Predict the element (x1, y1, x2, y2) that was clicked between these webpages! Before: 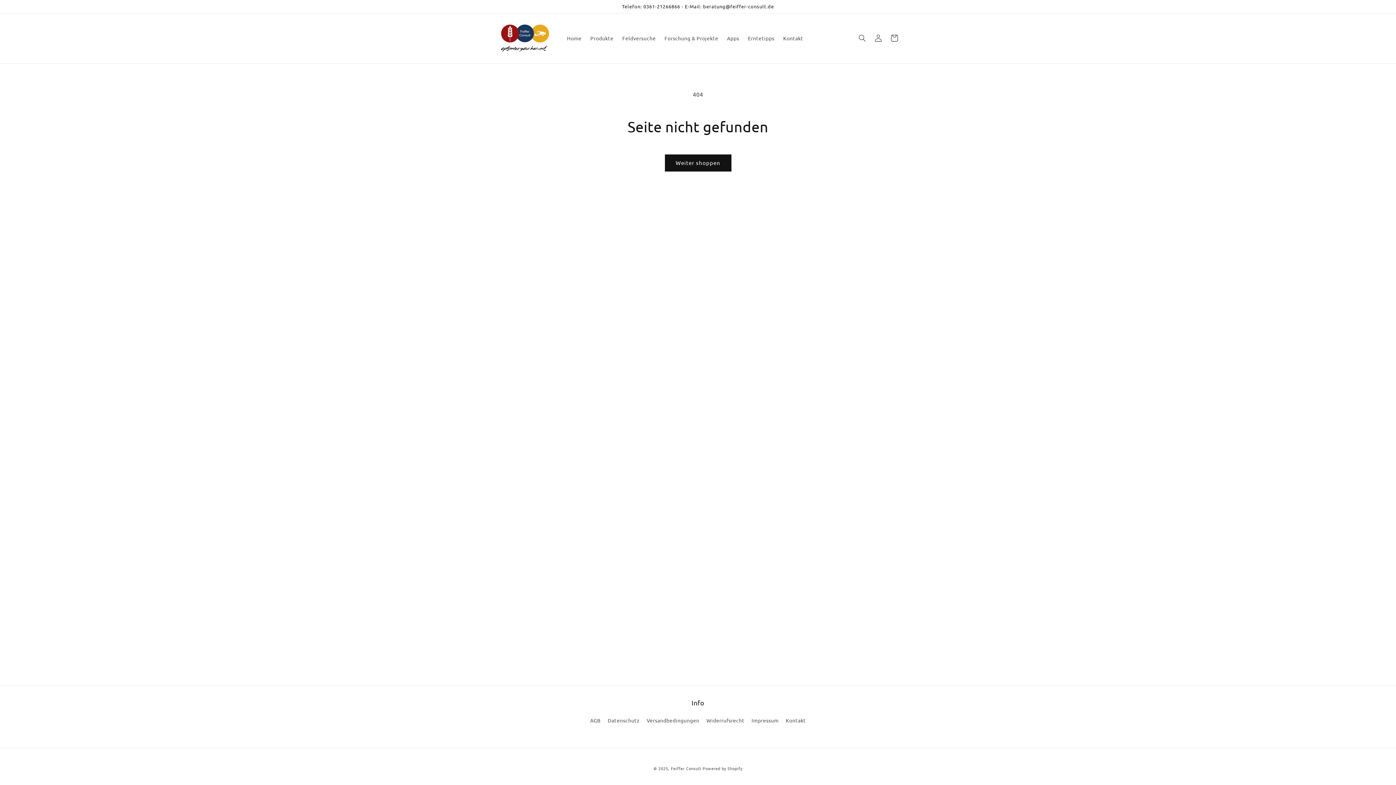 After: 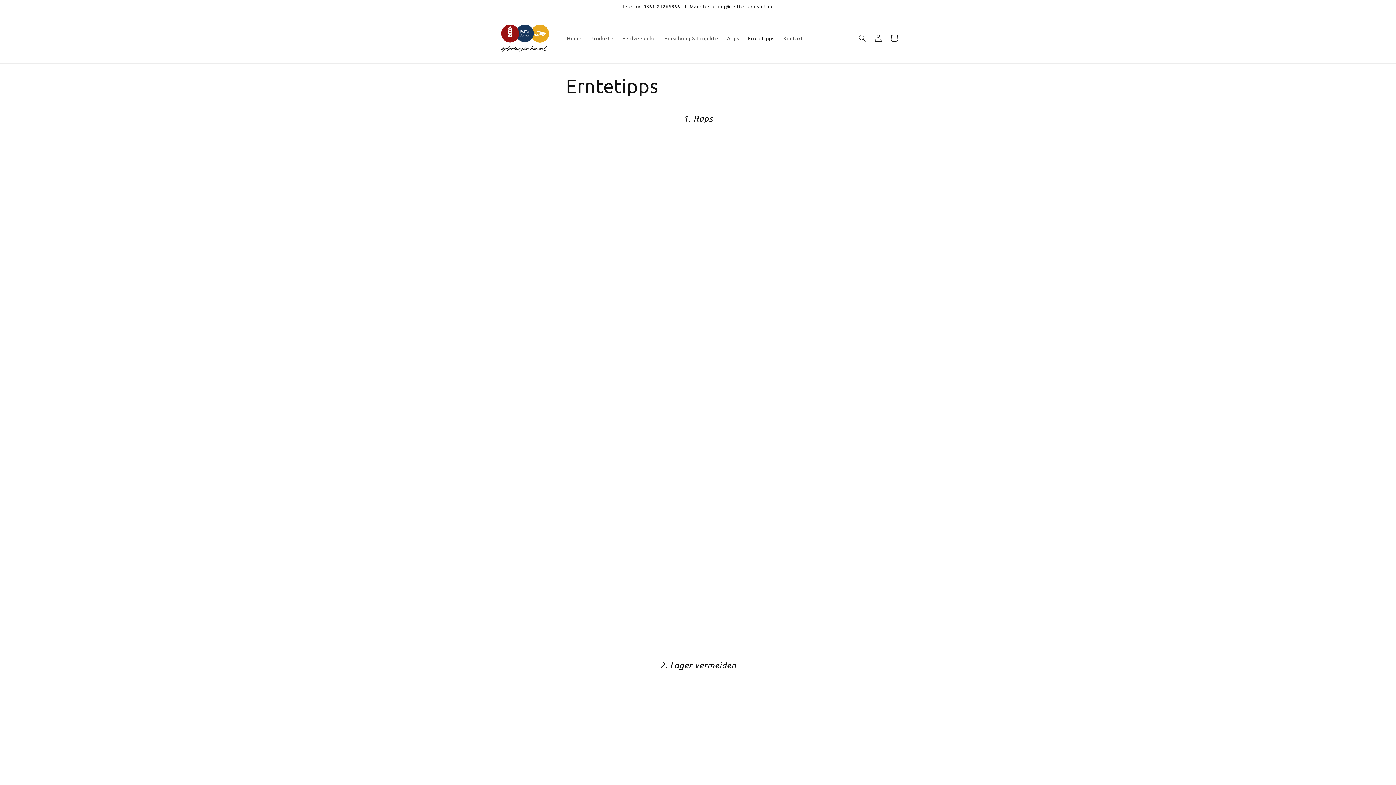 Action: bbox: (743, 30, 779, 45) label: Erntetipps